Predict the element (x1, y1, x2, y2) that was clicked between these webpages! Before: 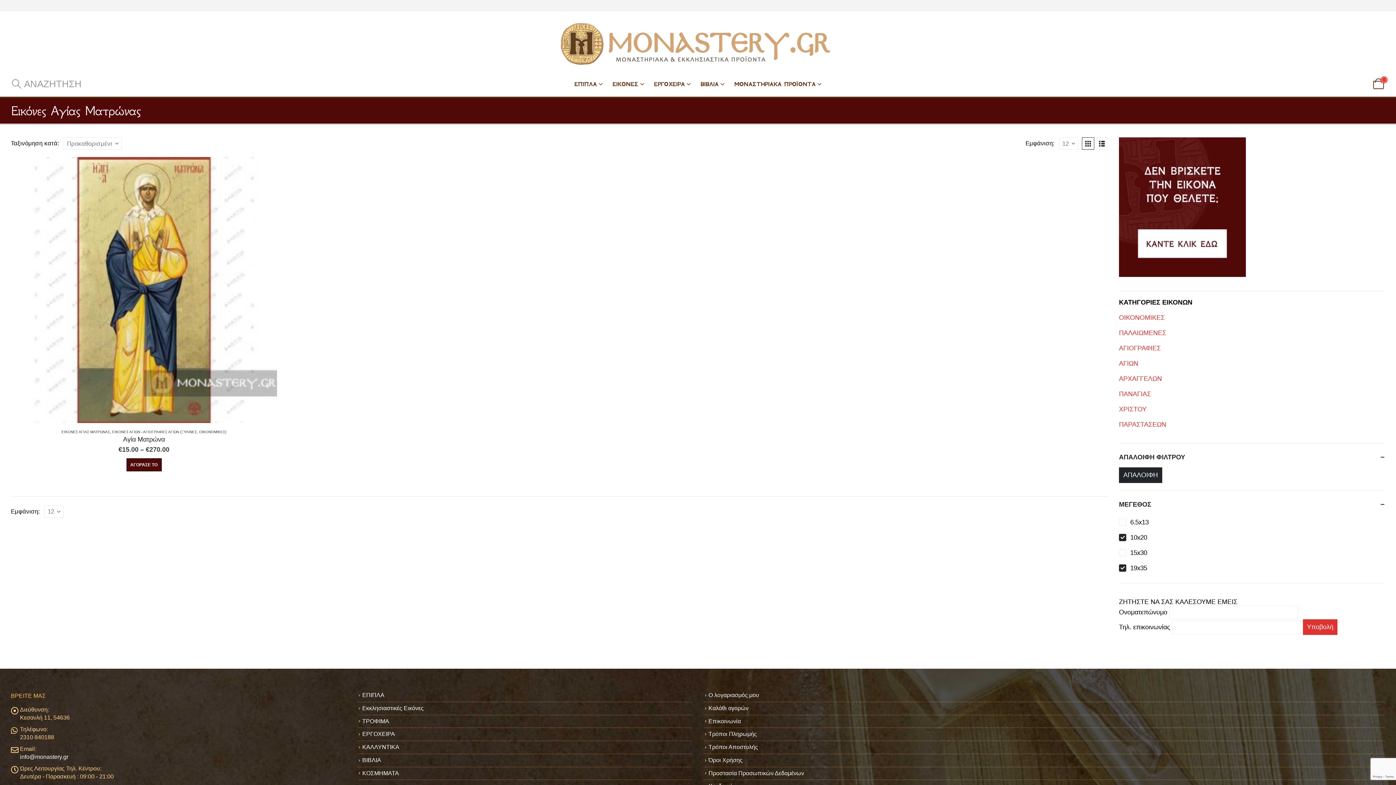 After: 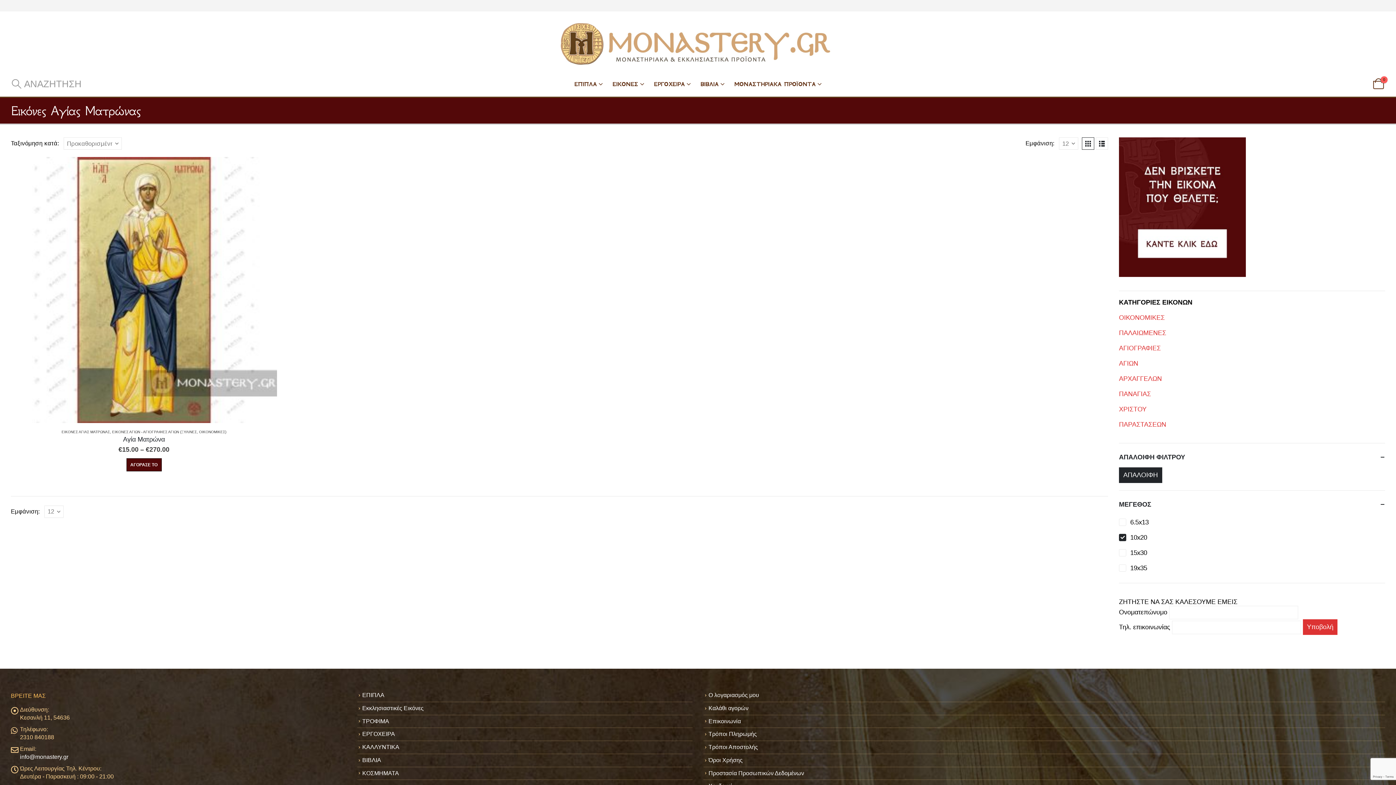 Action: bbox: (1119, 560, 1156, 576) label: 19x35